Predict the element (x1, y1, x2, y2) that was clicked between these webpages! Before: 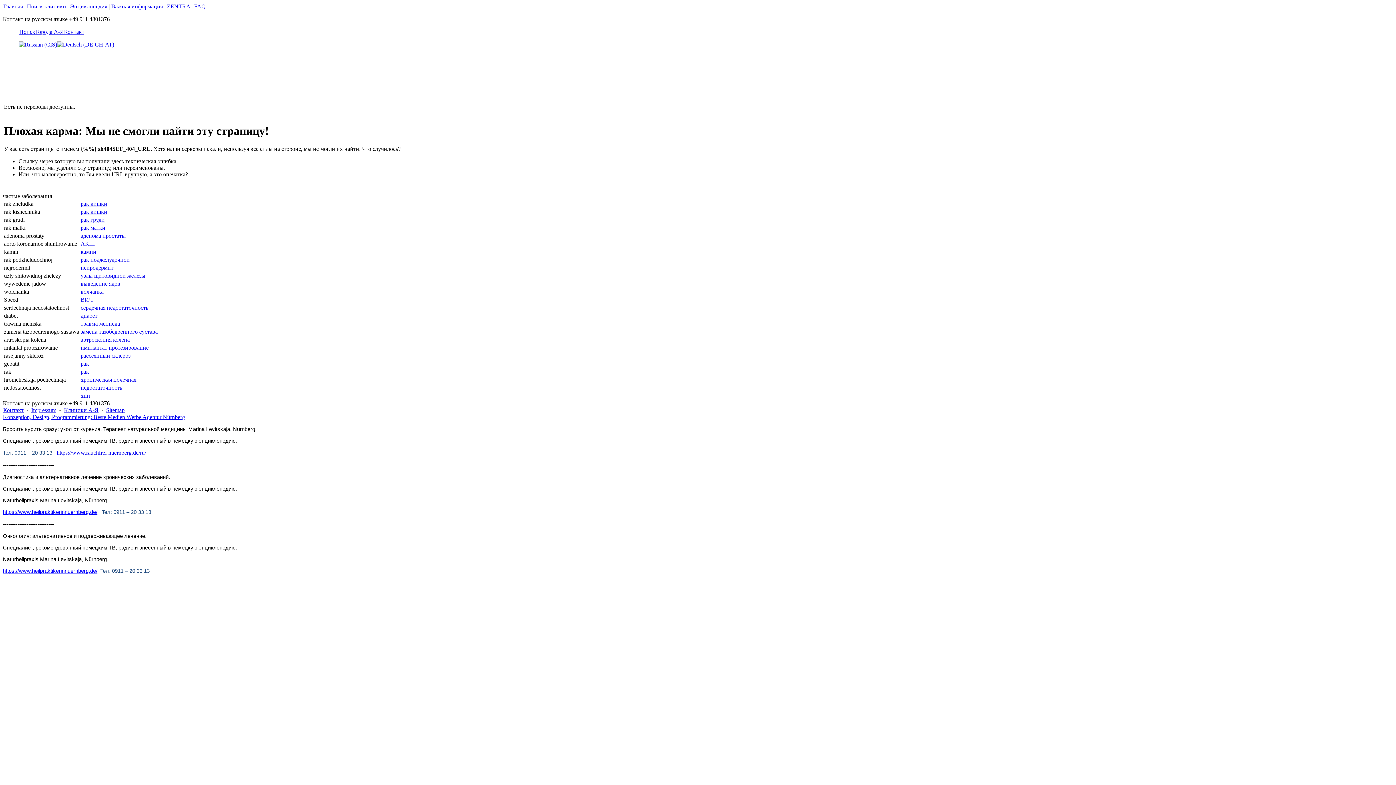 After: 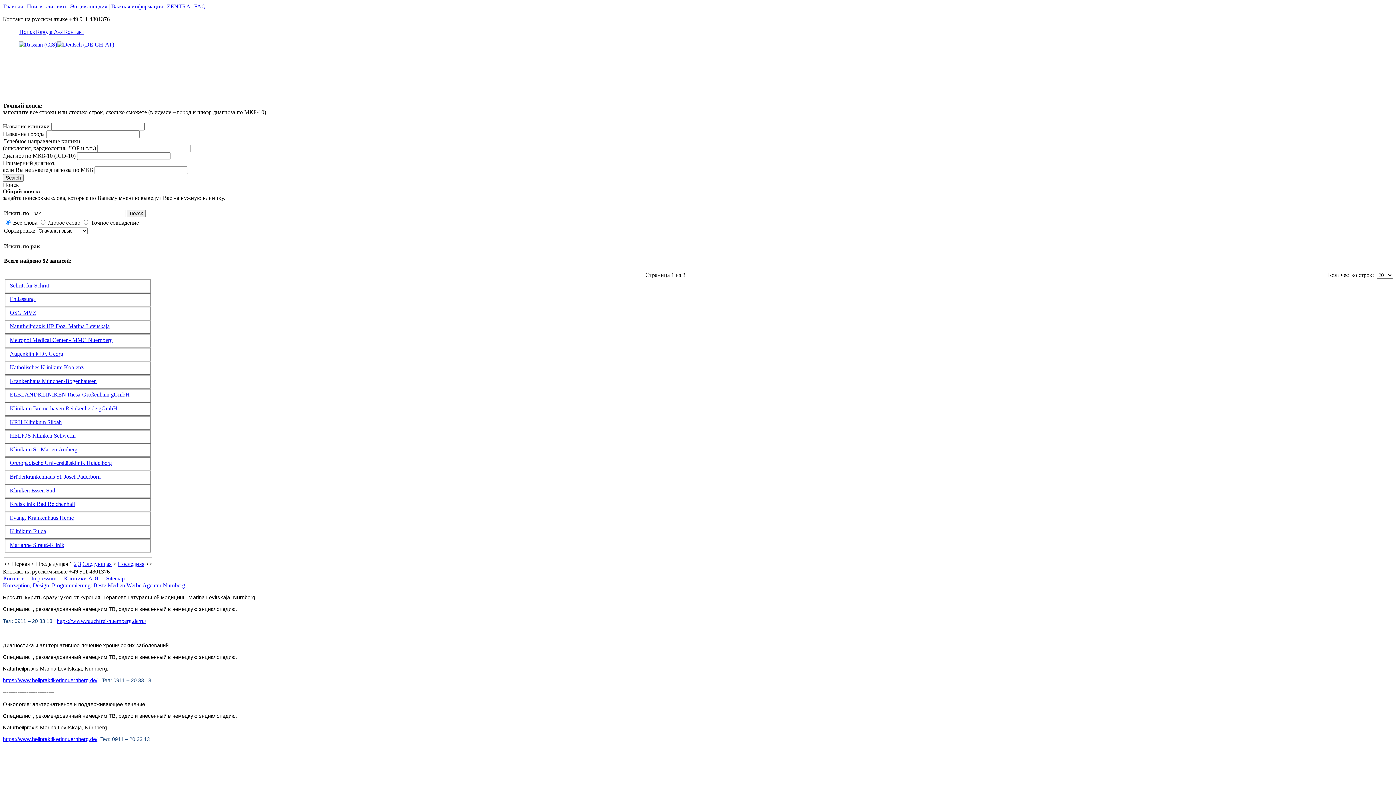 Action: label: рак bbox: (80, 368, 89, 374)